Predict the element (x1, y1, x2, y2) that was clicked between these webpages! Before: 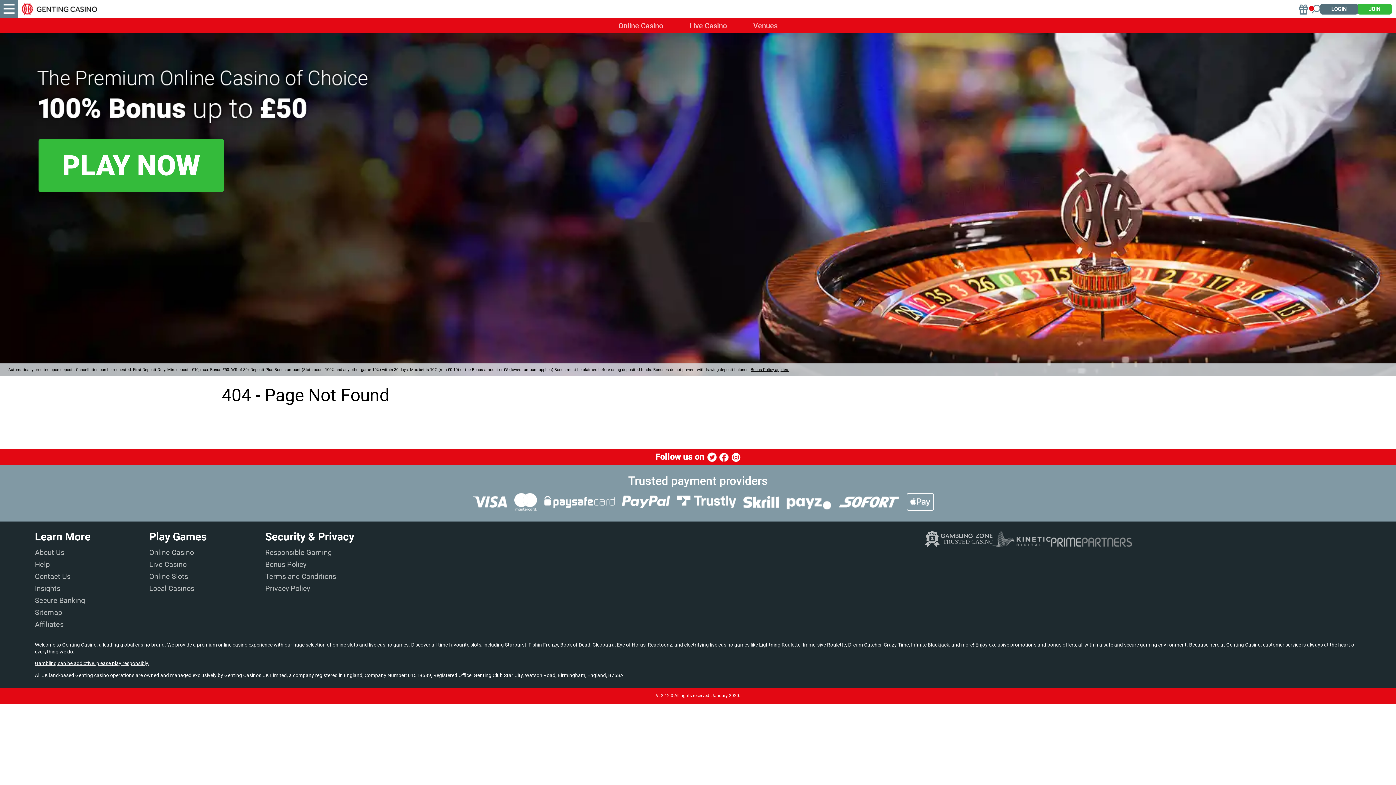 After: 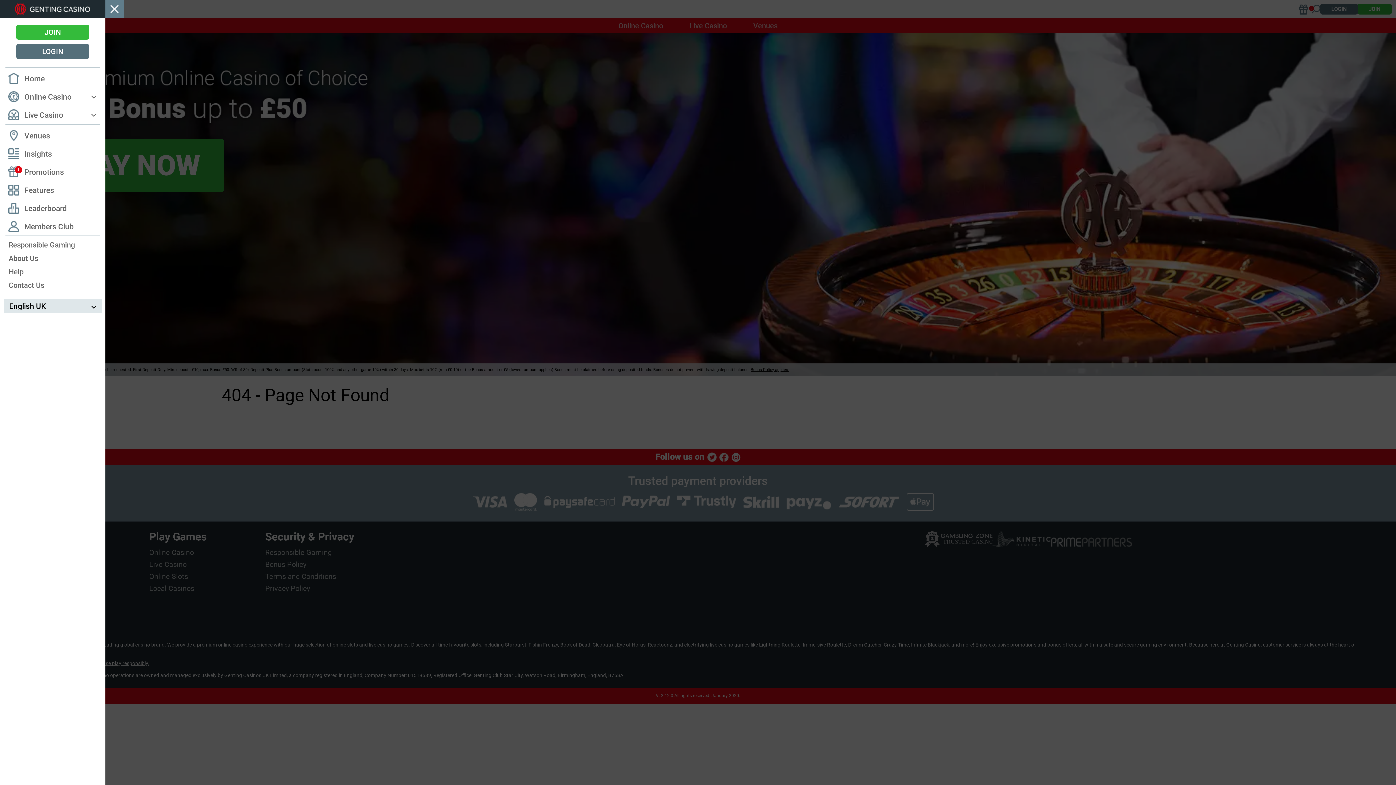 Action: bbox: (0, 0, 18, 18)